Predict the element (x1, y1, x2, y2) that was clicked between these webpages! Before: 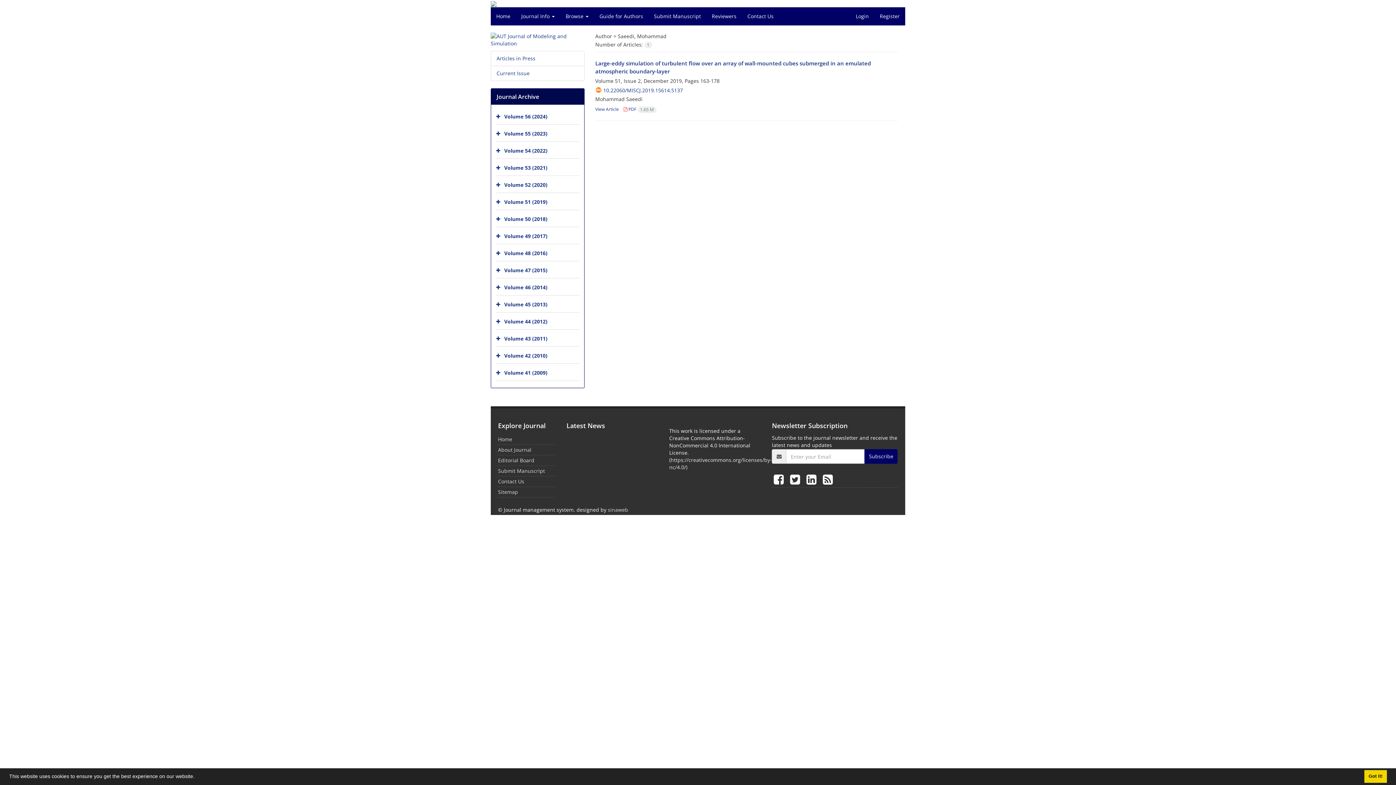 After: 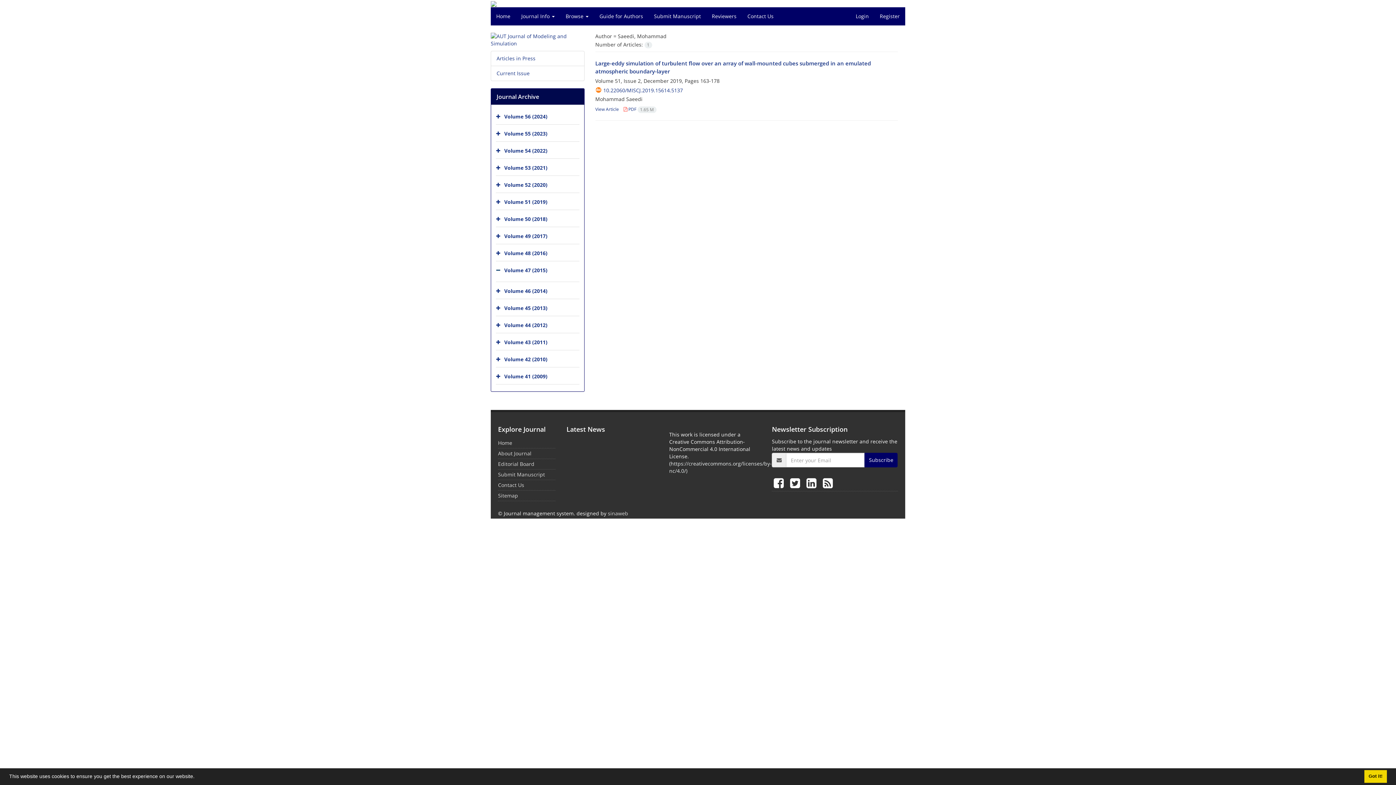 Action: bbox: (496, 263, 502, 278)